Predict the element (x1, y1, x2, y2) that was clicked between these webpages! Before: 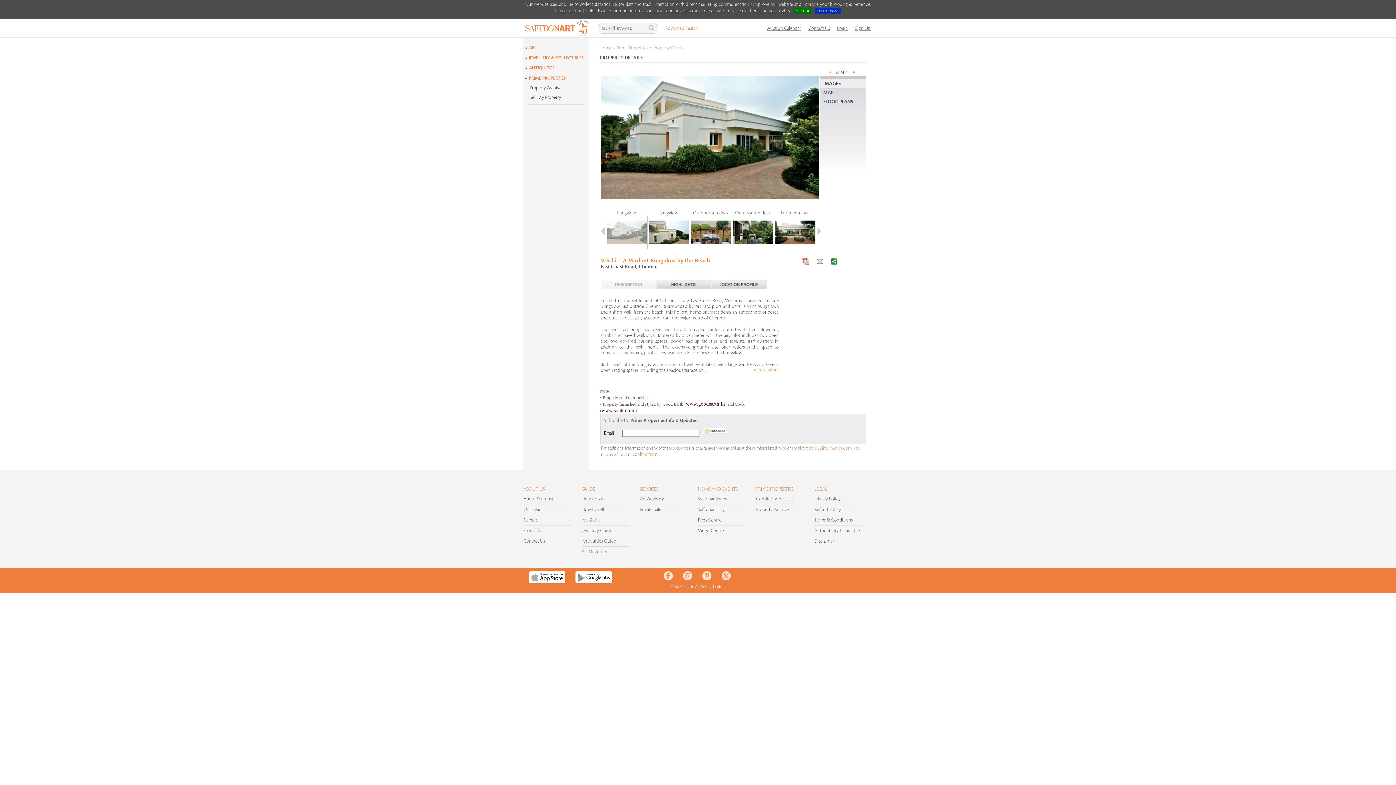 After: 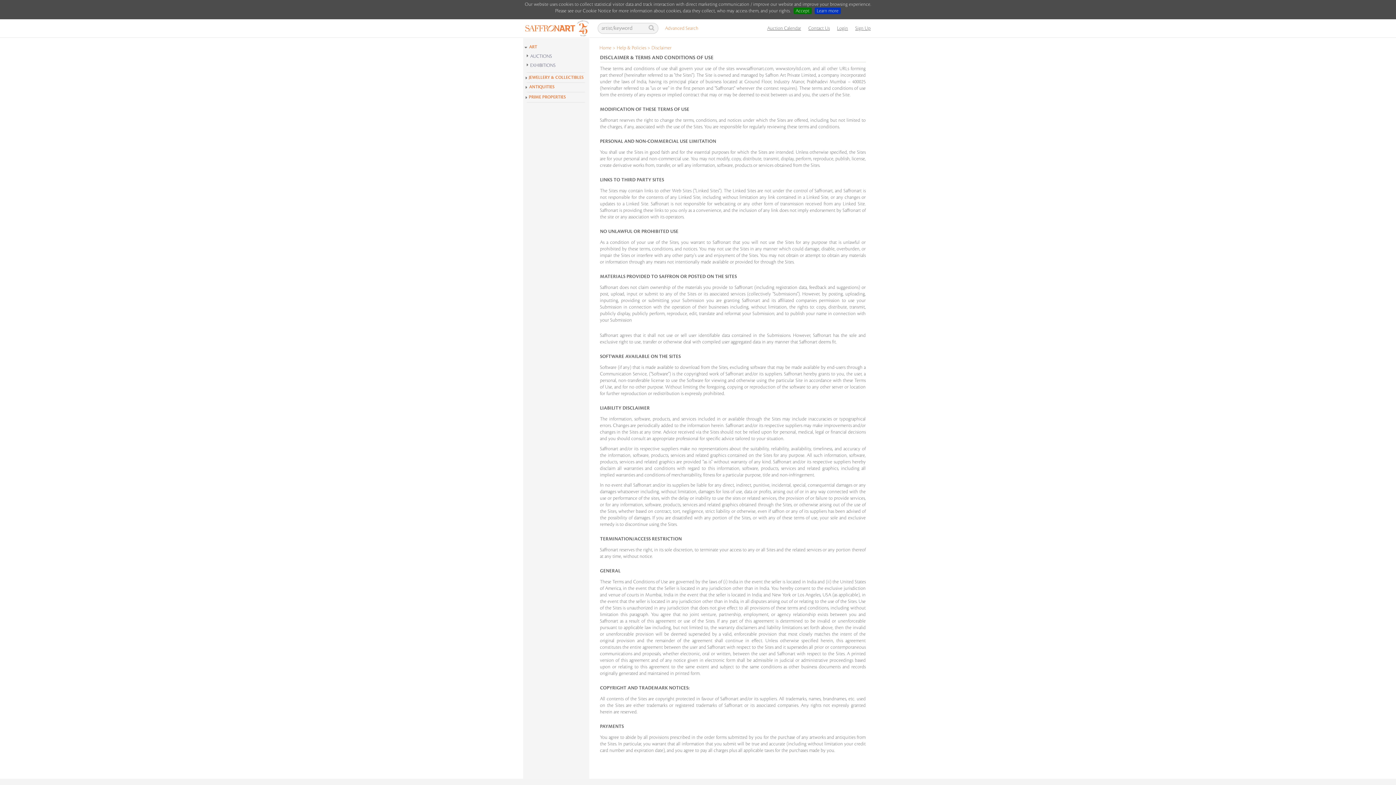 Action: label: Disclaimer bbox: (814, 538, 834, 544)